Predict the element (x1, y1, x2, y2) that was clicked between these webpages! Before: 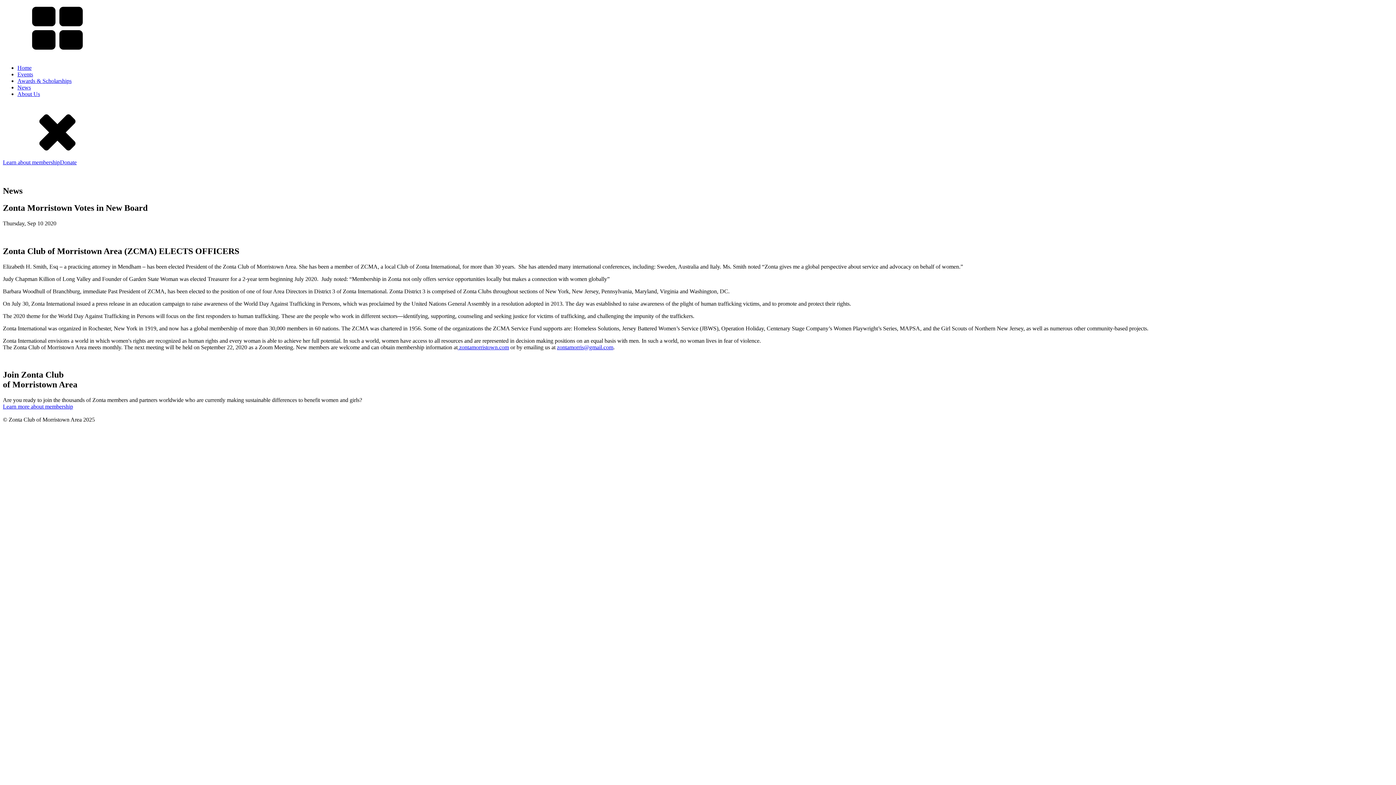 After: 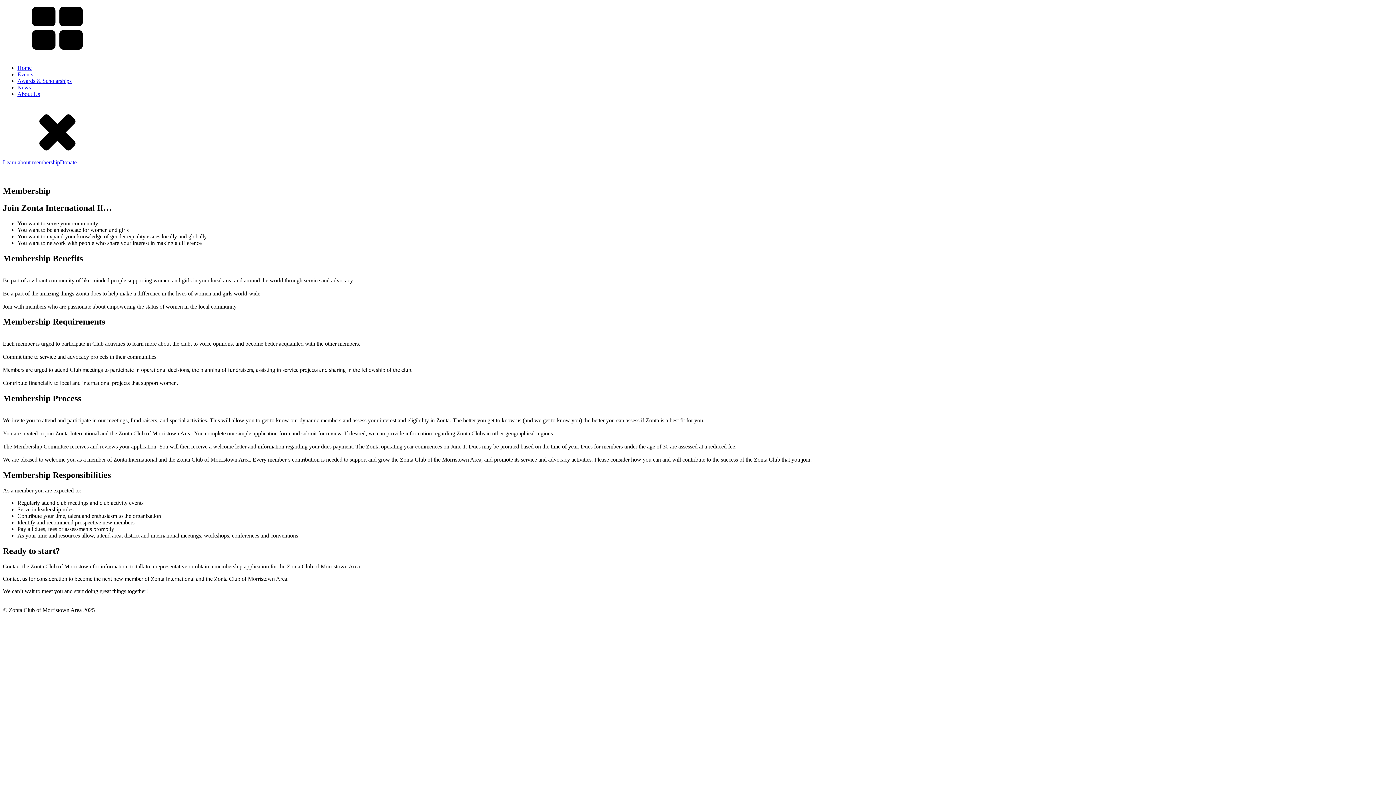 Action: label: Learn more about membership bbox: (2, 403, 73, 409)